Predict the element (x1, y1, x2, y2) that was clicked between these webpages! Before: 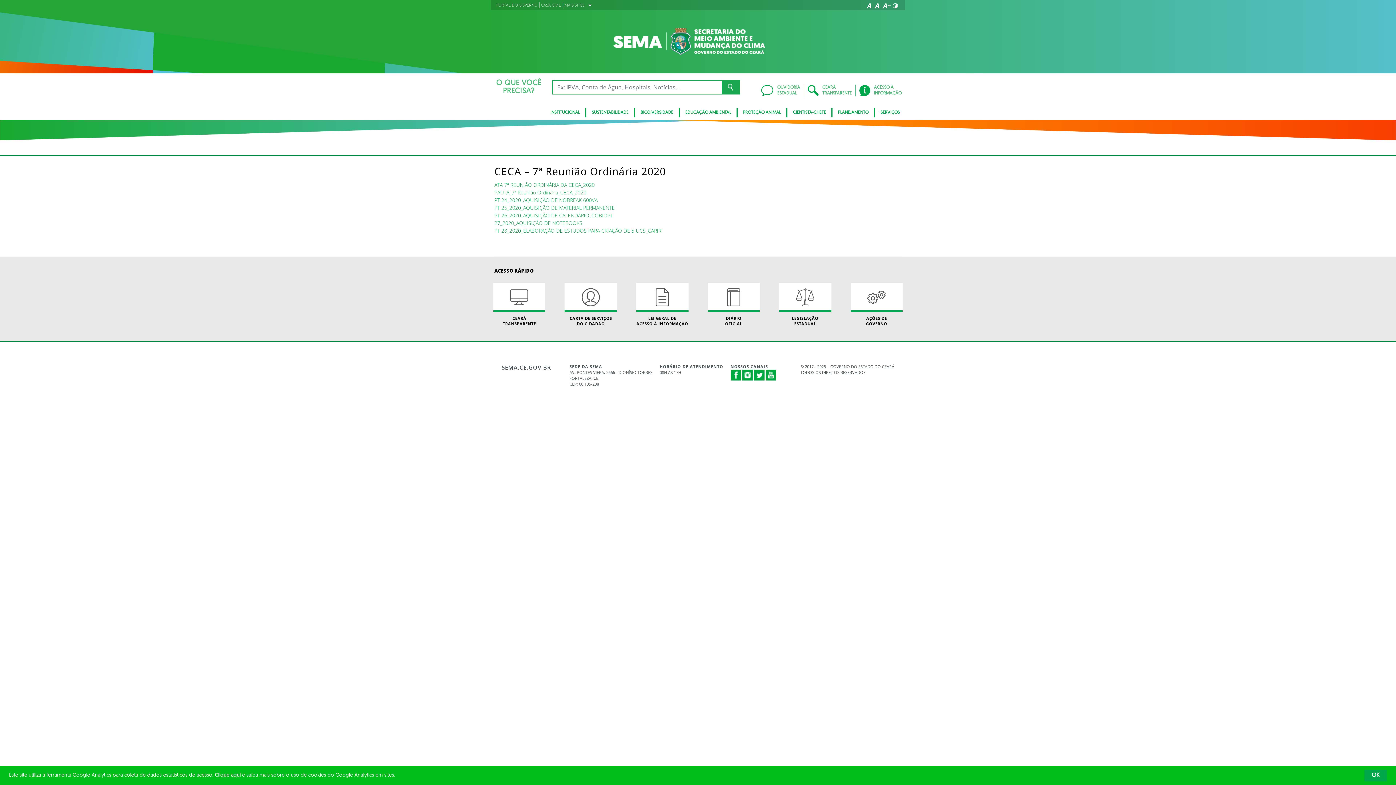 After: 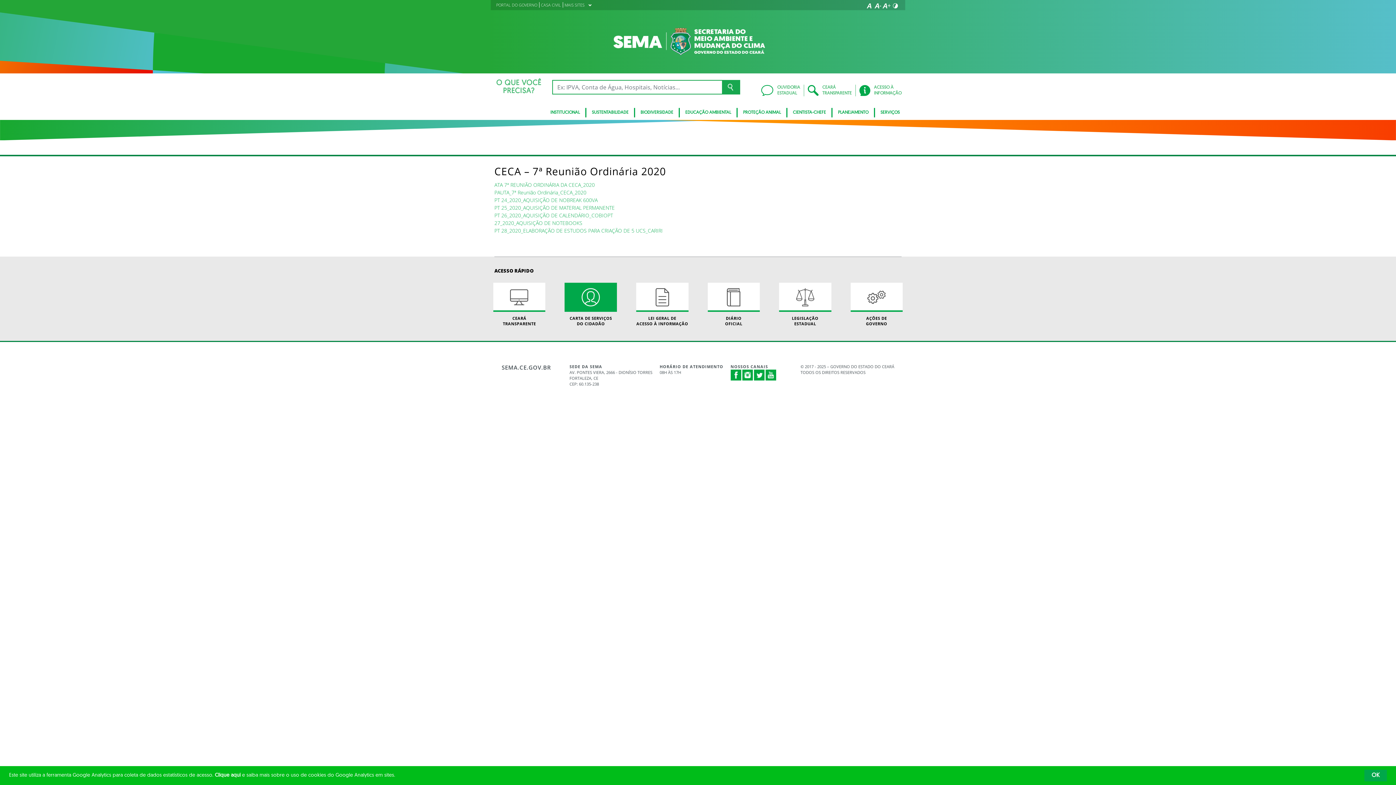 Action: label: CARTA DE SERVIÇOS
DO CIDADÃO bbox: (564, 283, 617, 326)